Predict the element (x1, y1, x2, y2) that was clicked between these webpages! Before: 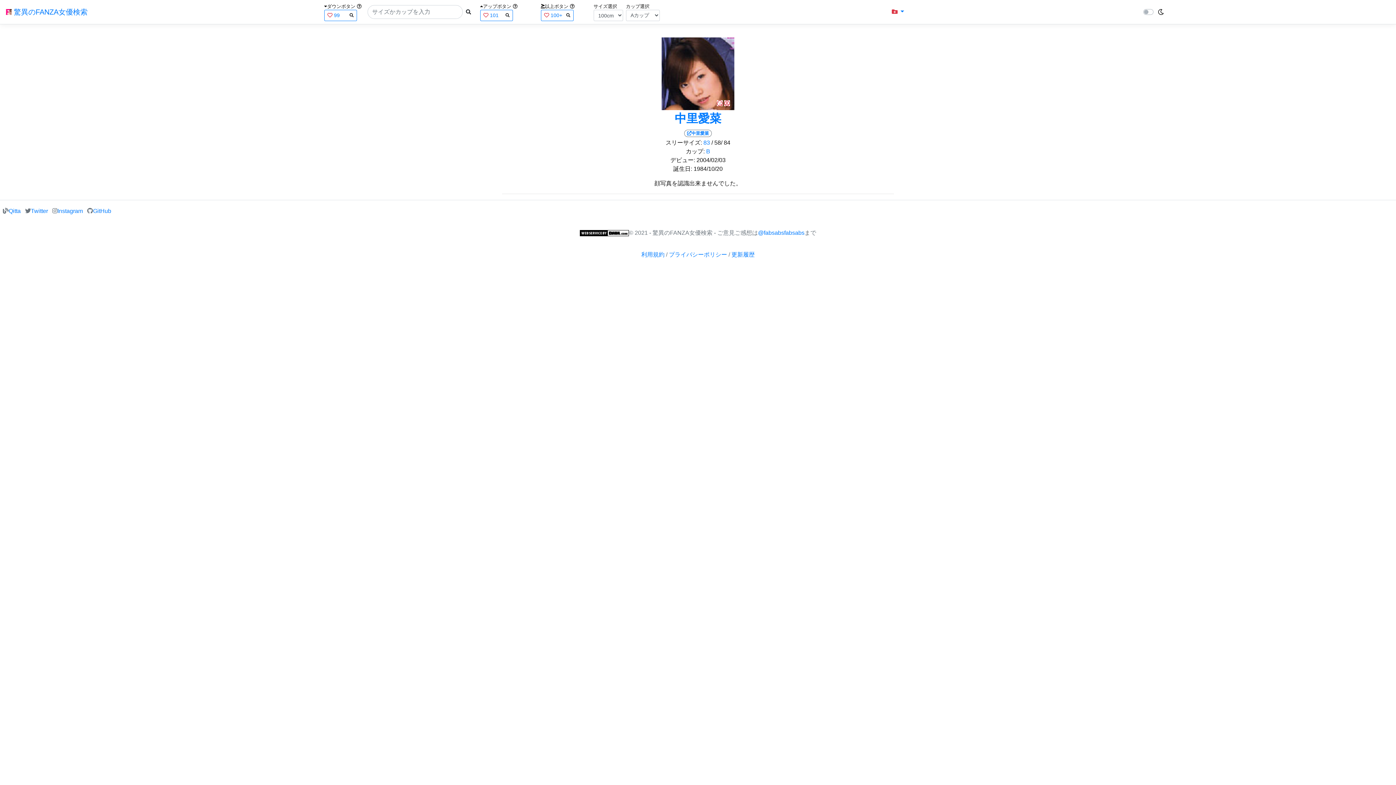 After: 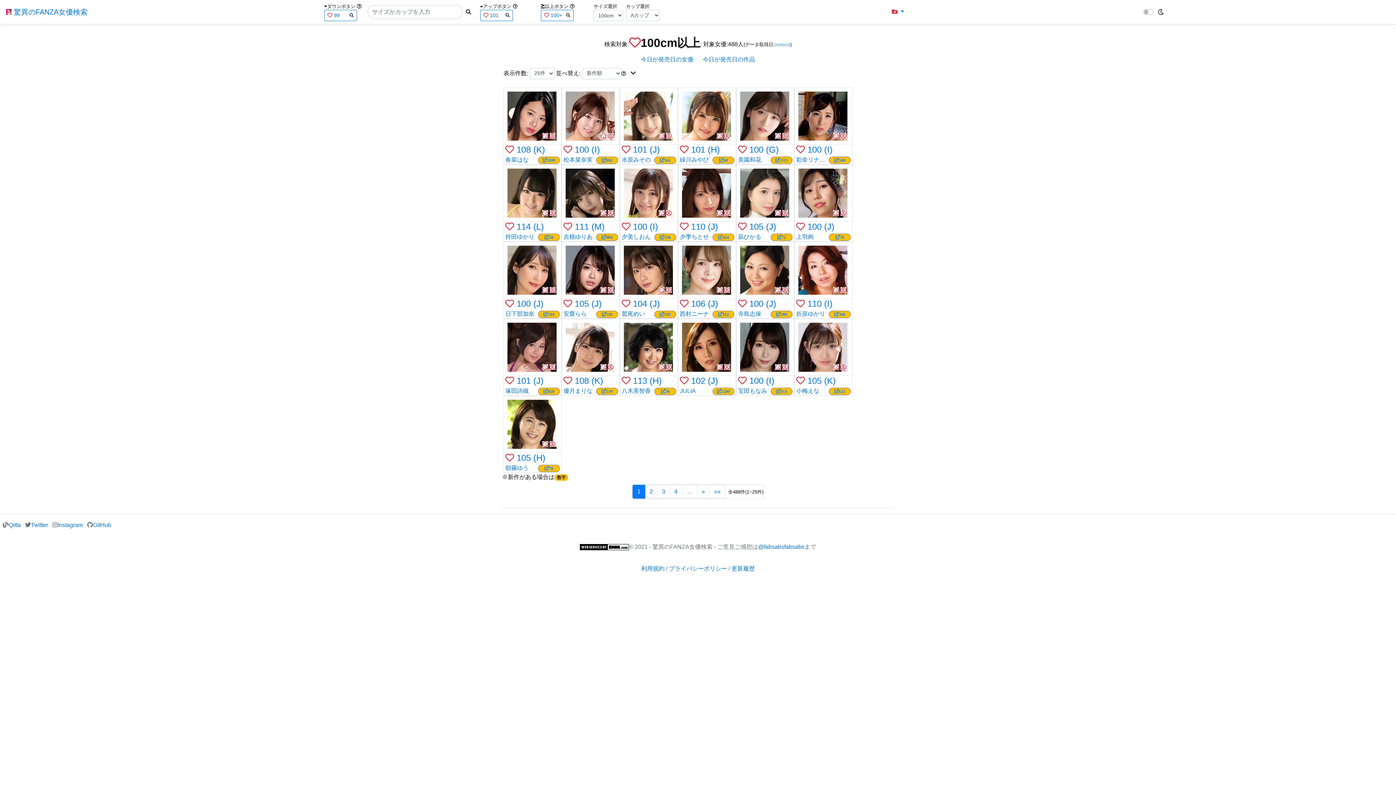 Action: label:  驚異のFANZA女優検索 bbox: (5, 4, 87, 19)